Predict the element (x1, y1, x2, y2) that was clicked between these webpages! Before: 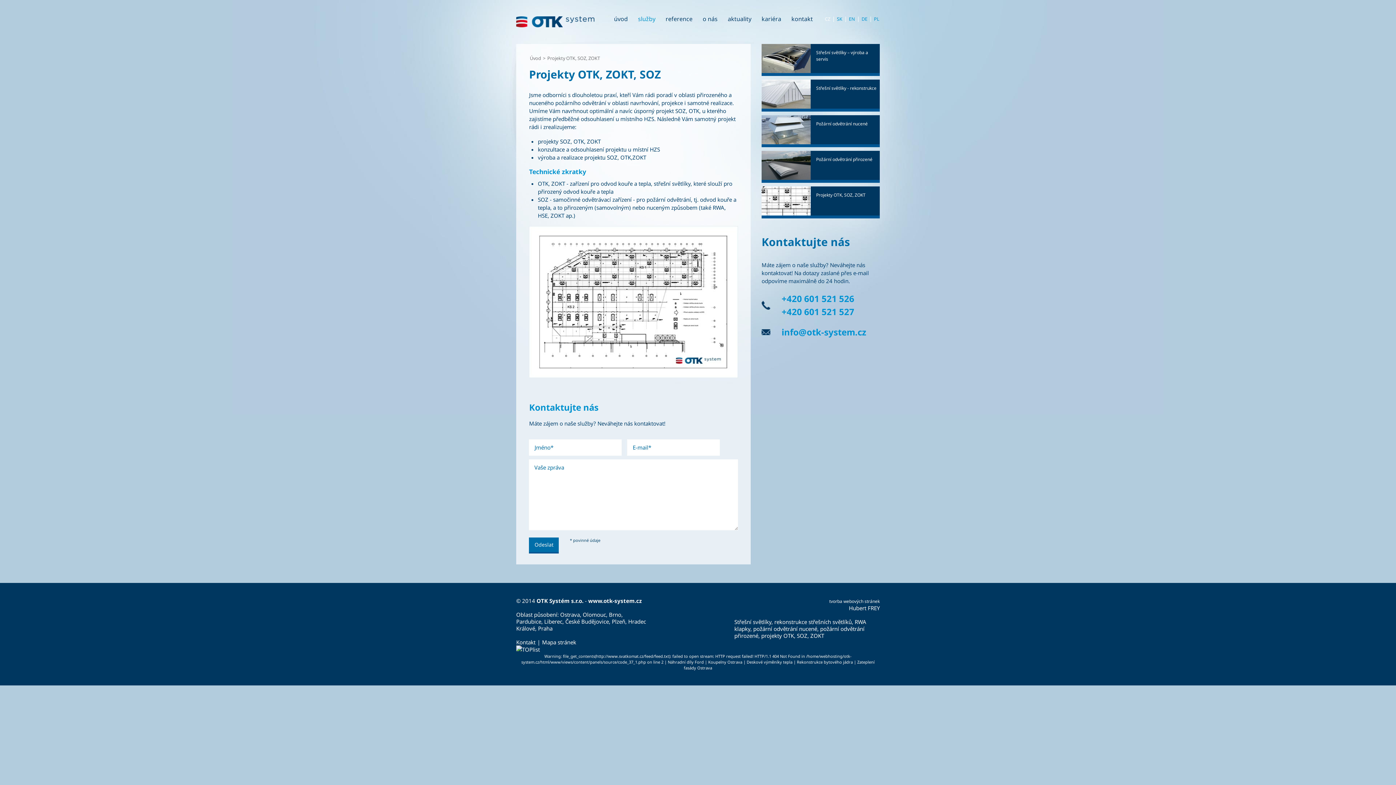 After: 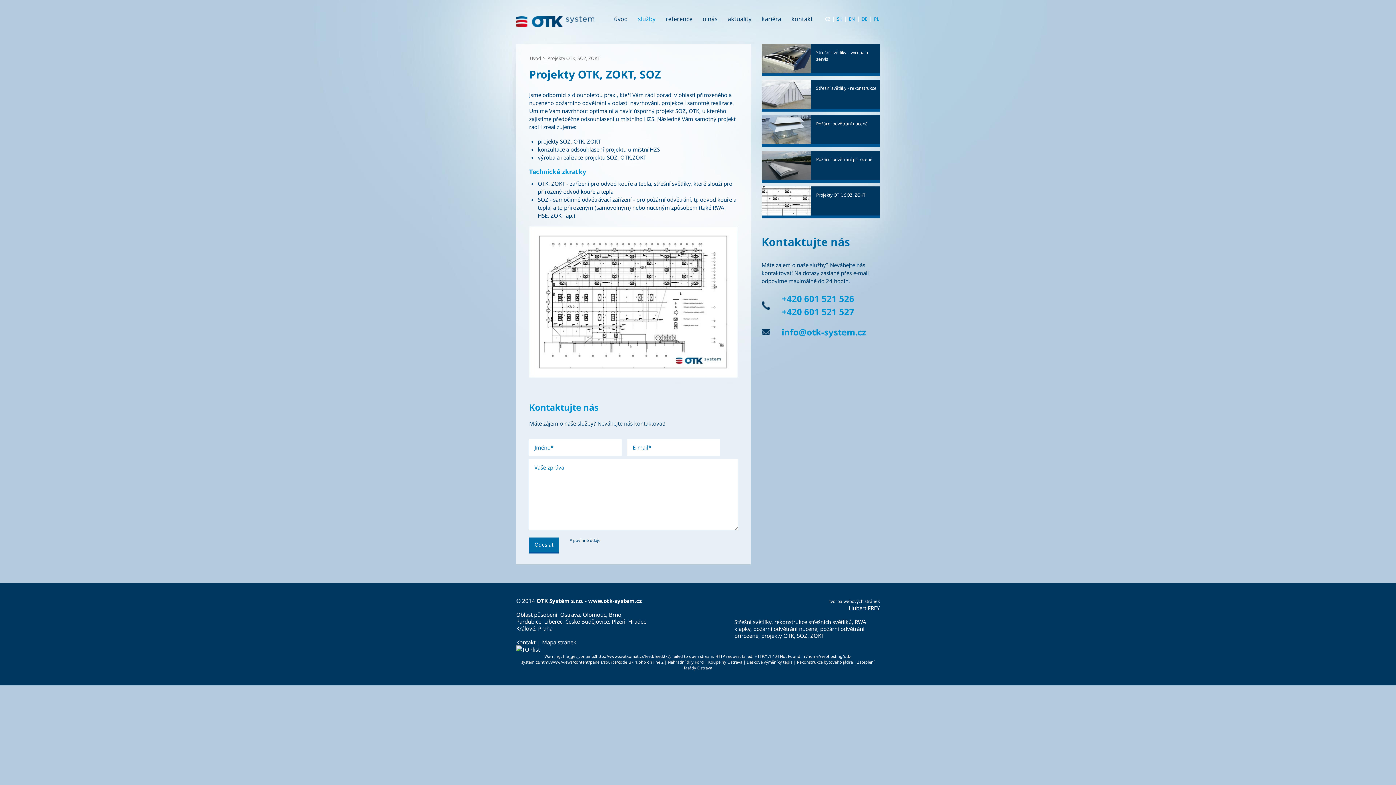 Action: label: Projekty OTK, SOZ, ZOKT bbox: (547, 54, 600, 61)